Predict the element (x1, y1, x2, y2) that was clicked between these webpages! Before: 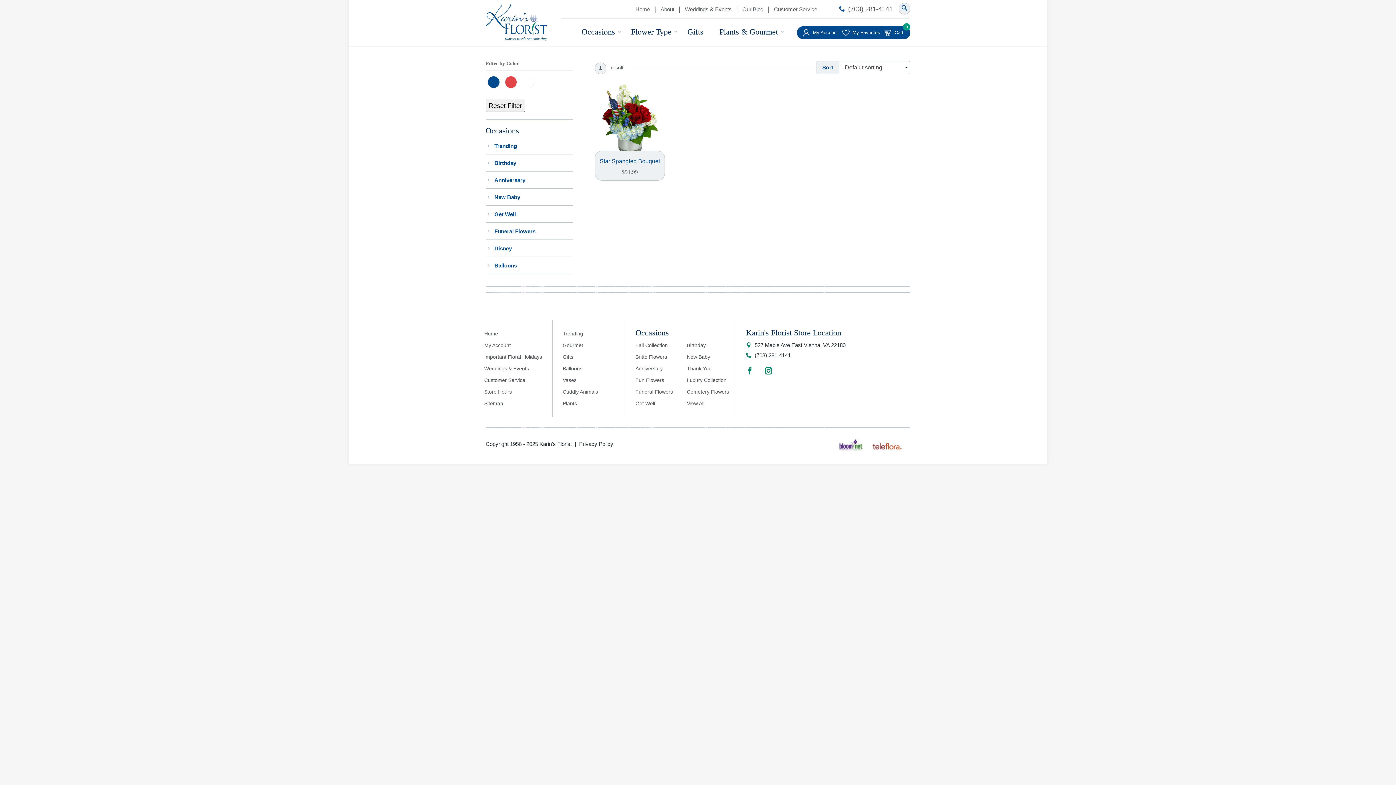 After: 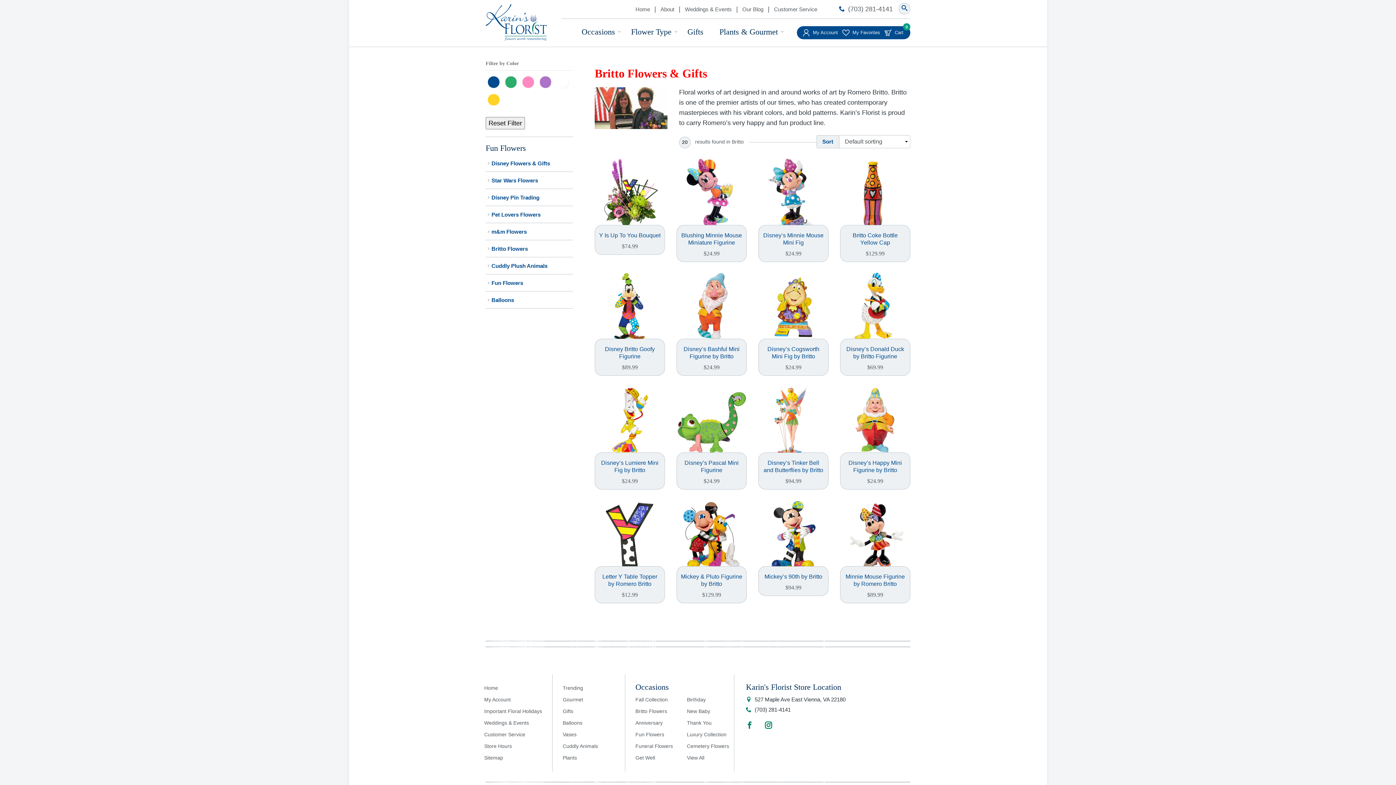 Action: bbox: (635, 354, 667, 359) label: Britto Flowers